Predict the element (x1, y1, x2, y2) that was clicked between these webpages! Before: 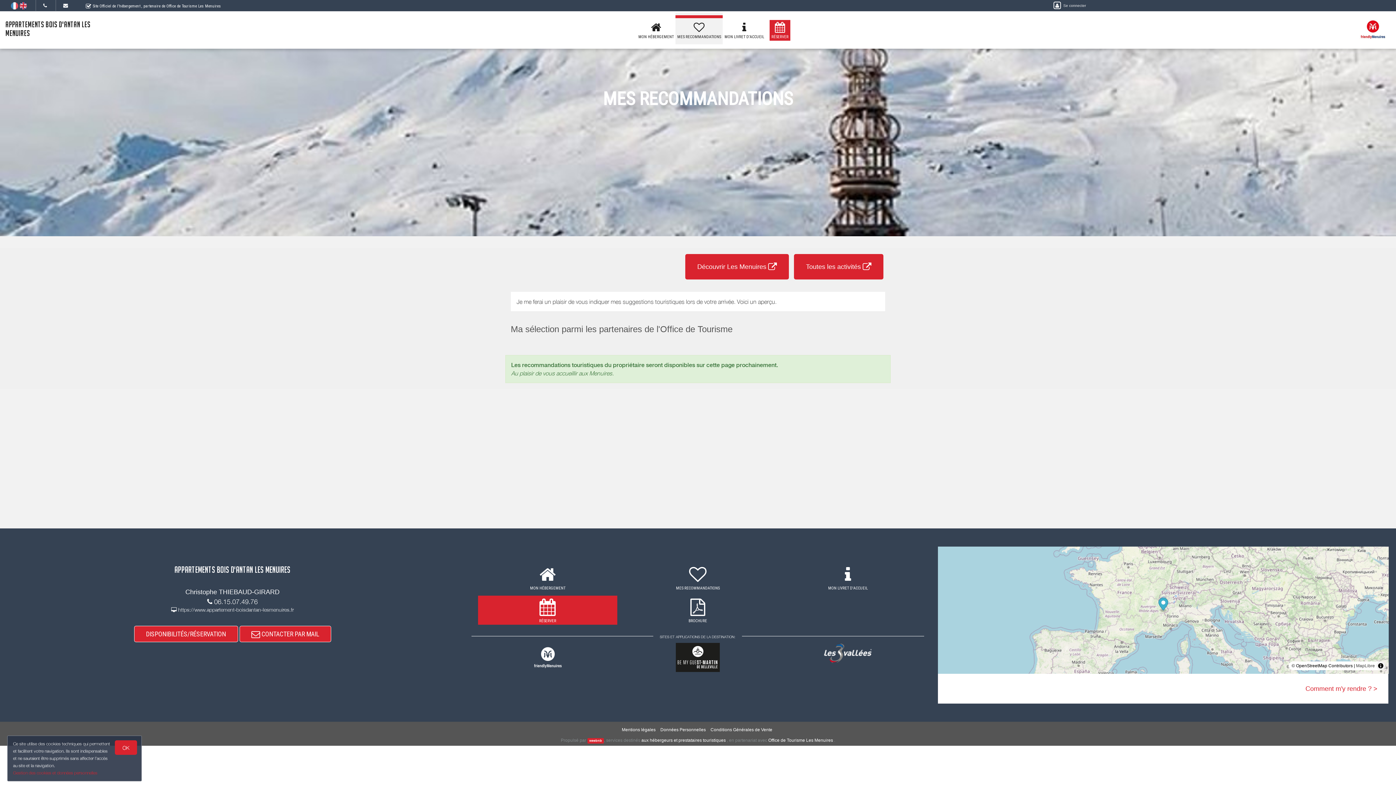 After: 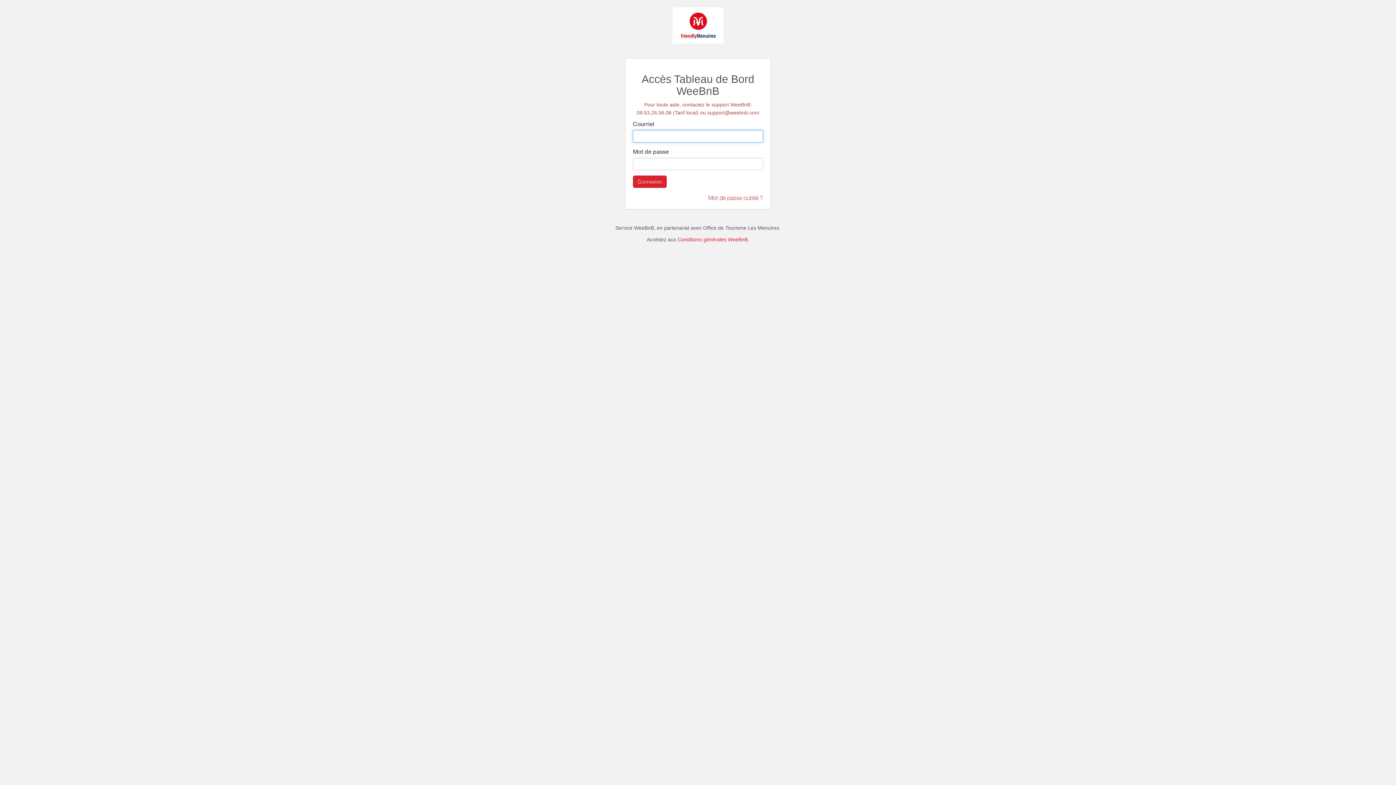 Action: label:  Se connecter bbox: (1052, 2, 1086, 8)